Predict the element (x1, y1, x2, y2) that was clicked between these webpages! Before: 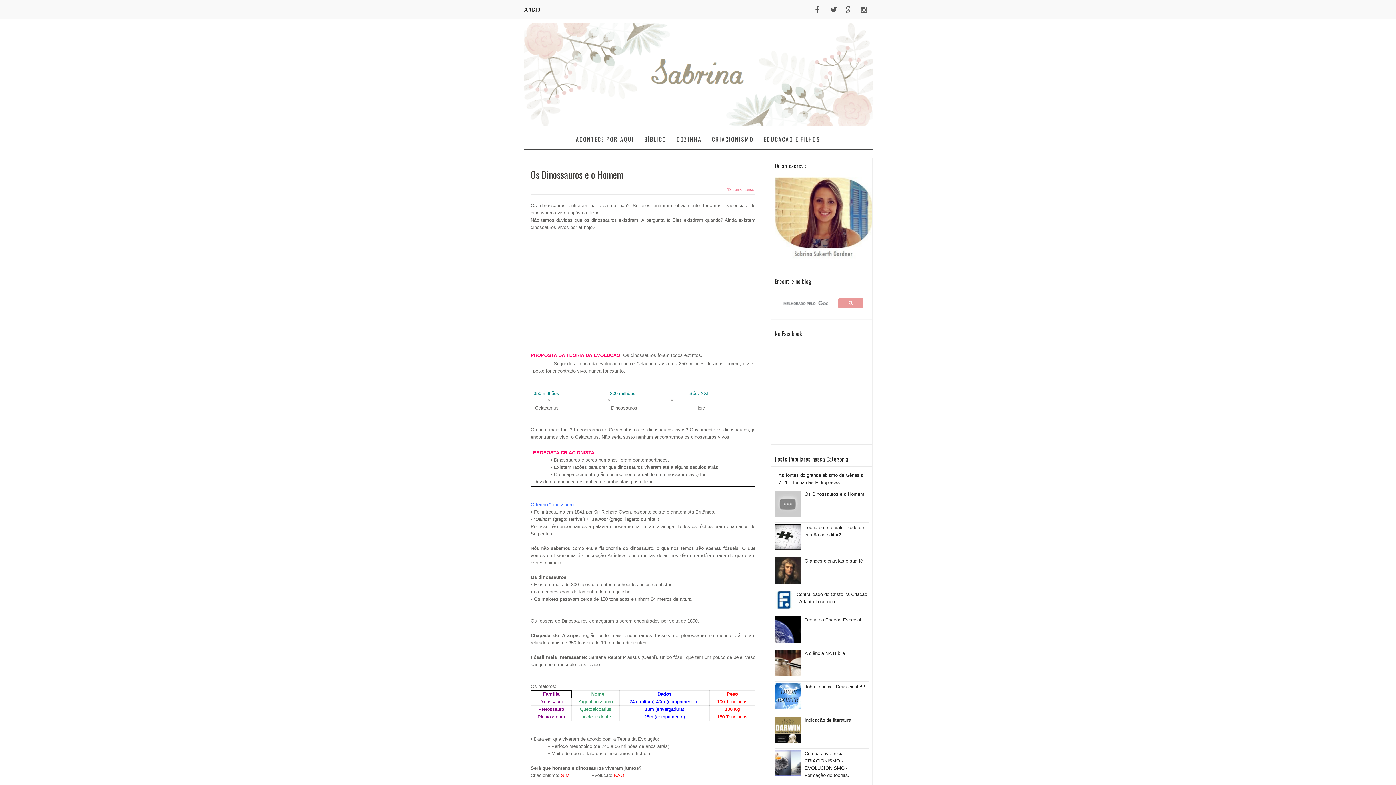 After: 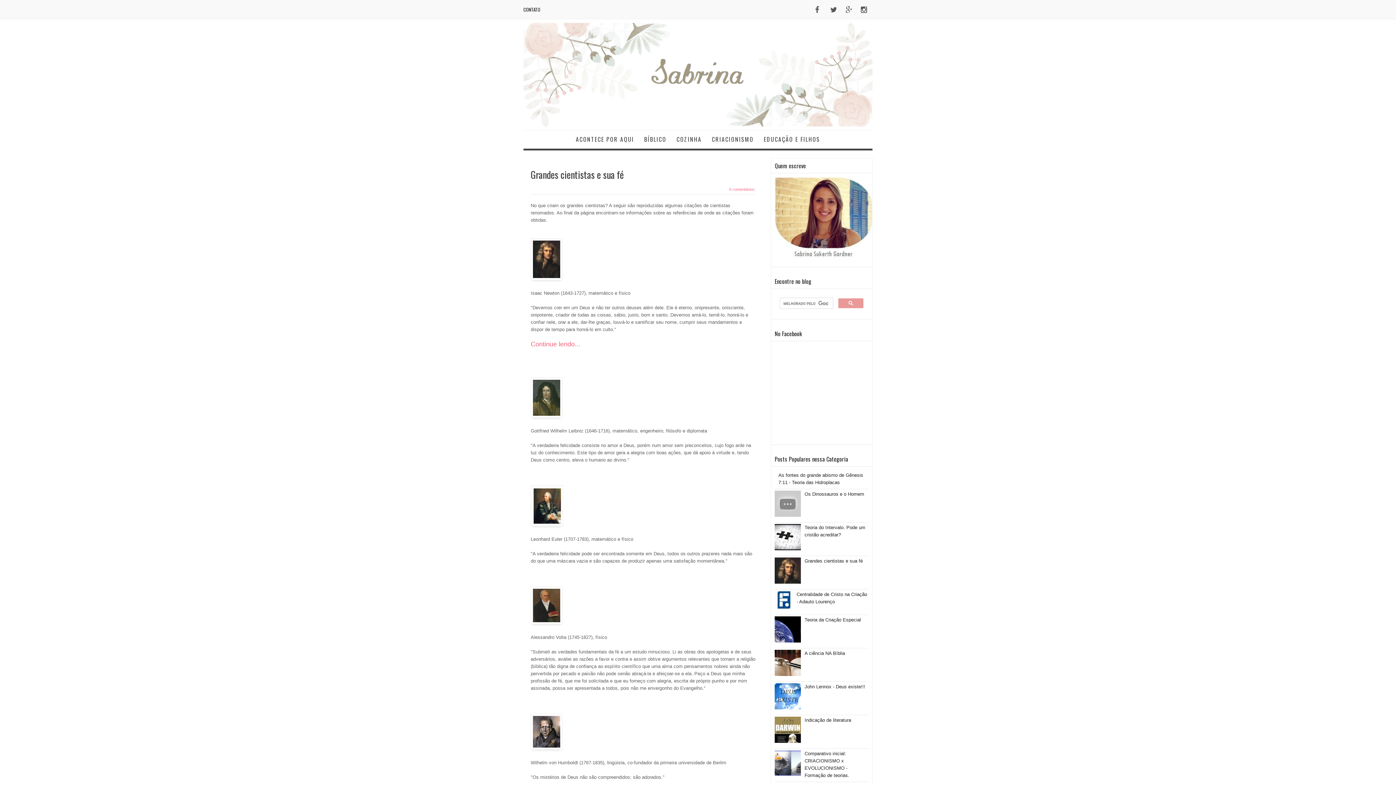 Action: bbox: (804, 558, 862, 563) label: Grandes cientistas e sua fé